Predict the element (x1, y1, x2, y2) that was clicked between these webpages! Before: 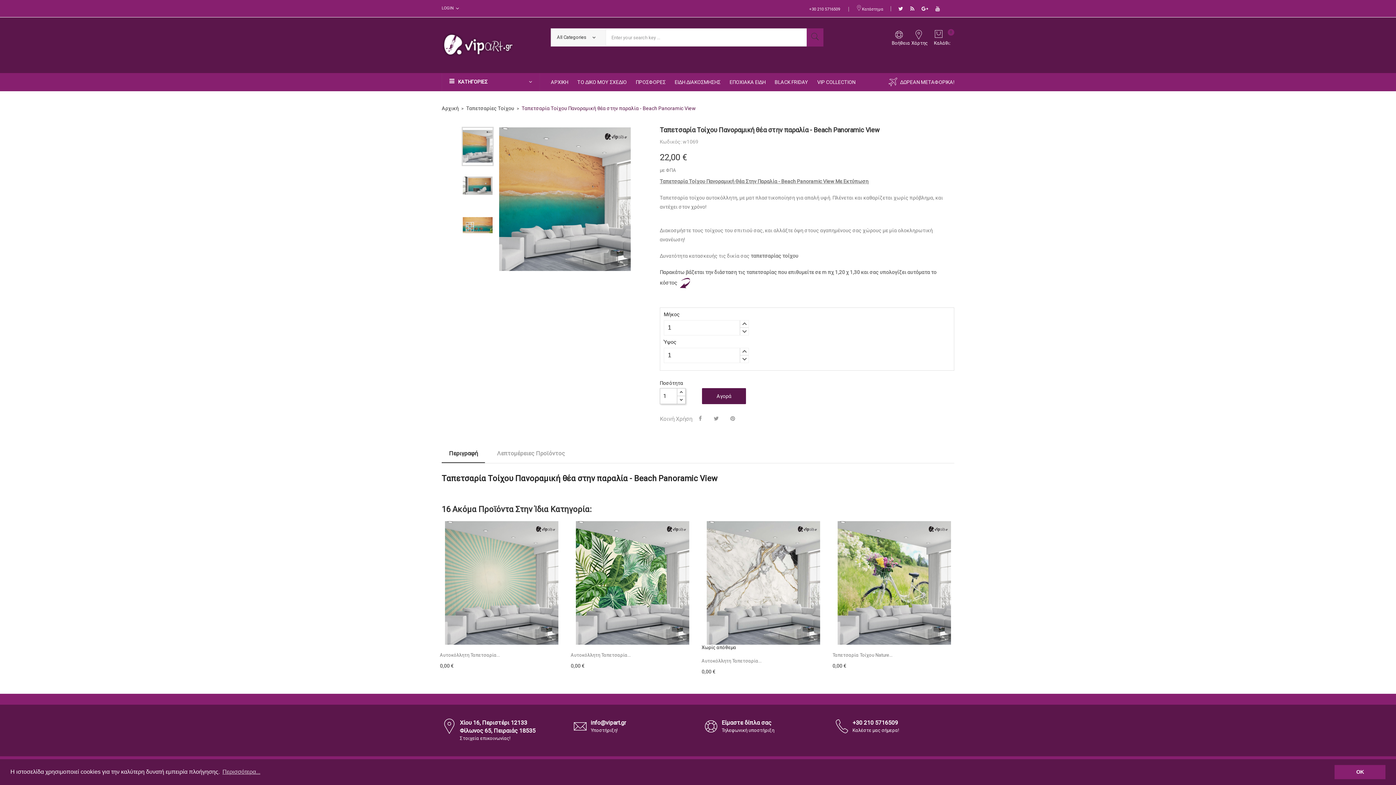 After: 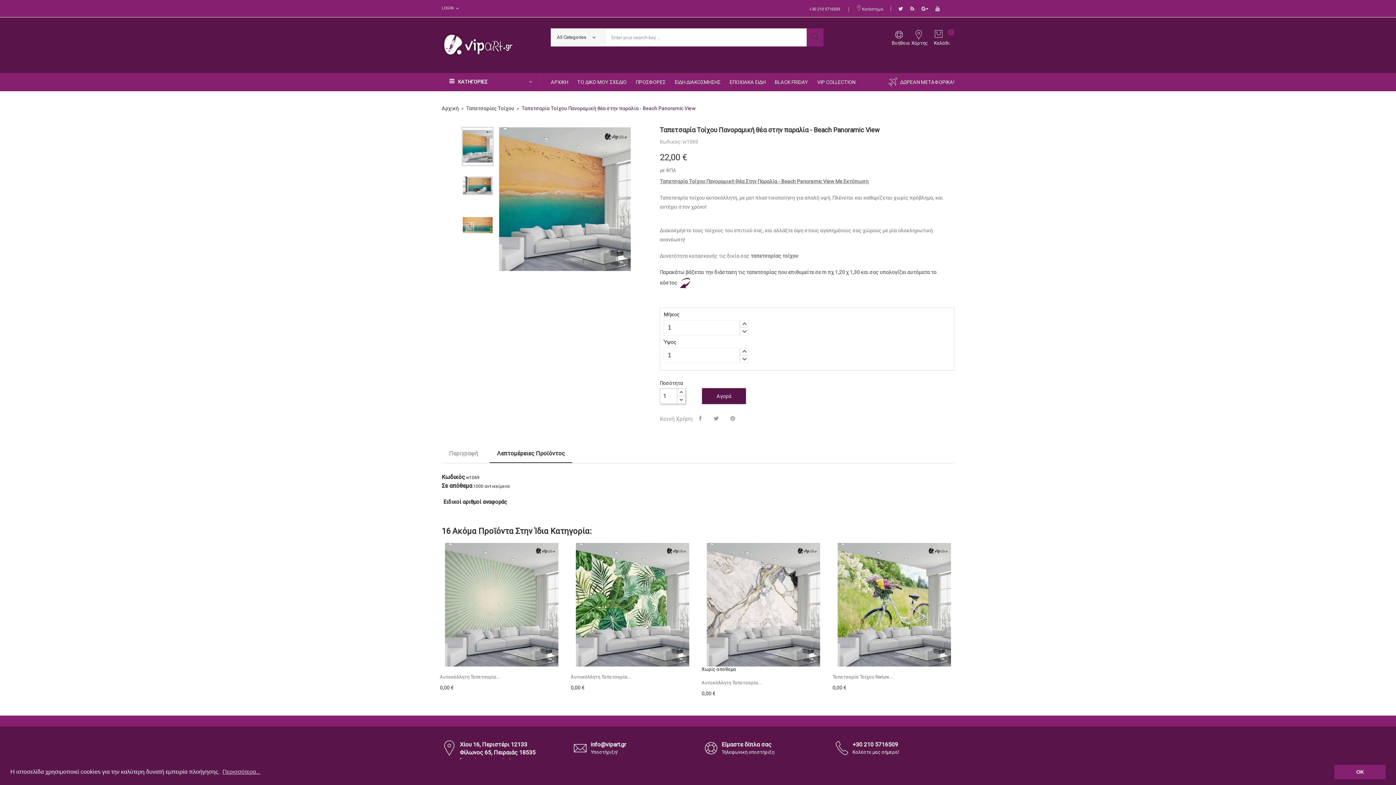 Action: bbox: (489, 448, 572, 463) label: Λεπτομέρειες Προϊόντος